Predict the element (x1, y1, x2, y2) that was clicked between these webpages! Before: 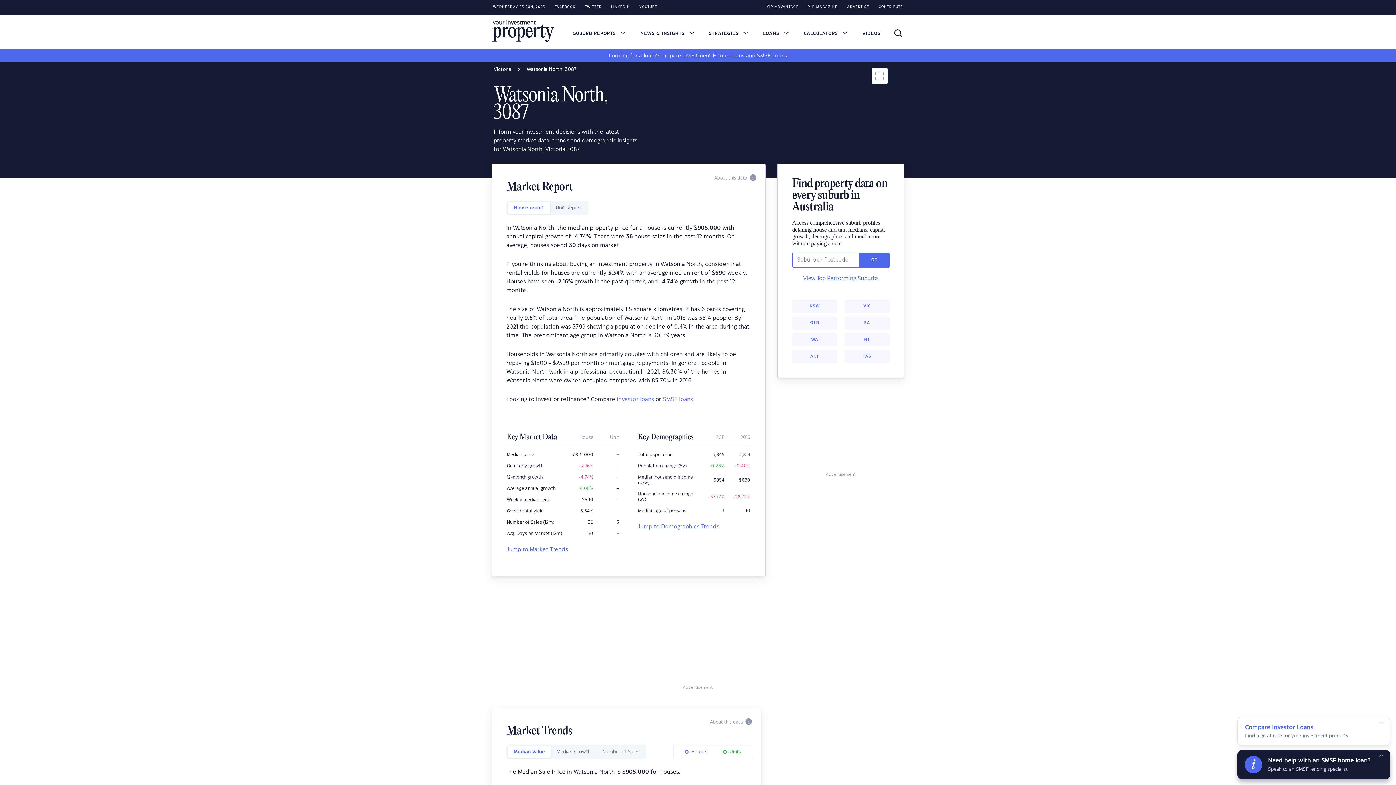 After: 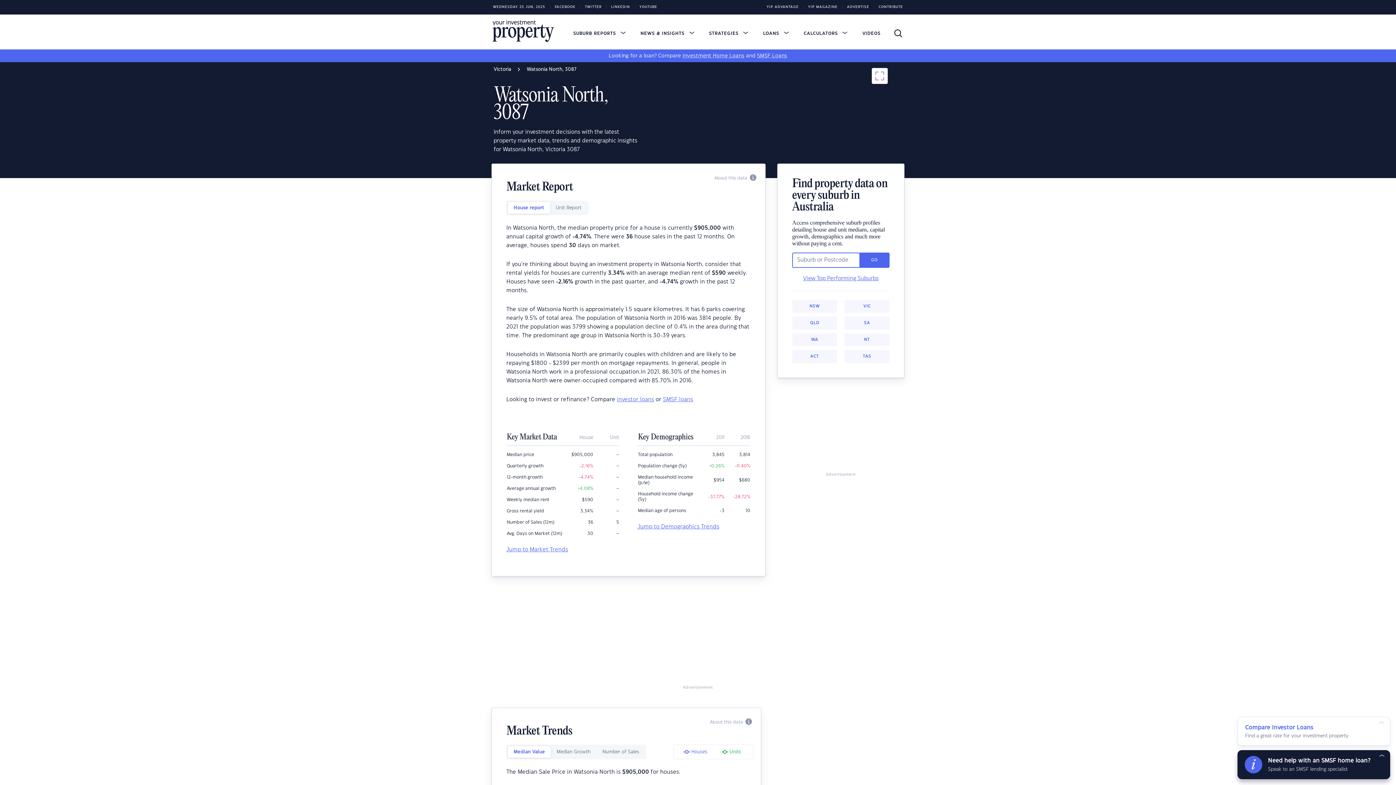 Action: bbox: (508, 202, 550, 213) label: House report